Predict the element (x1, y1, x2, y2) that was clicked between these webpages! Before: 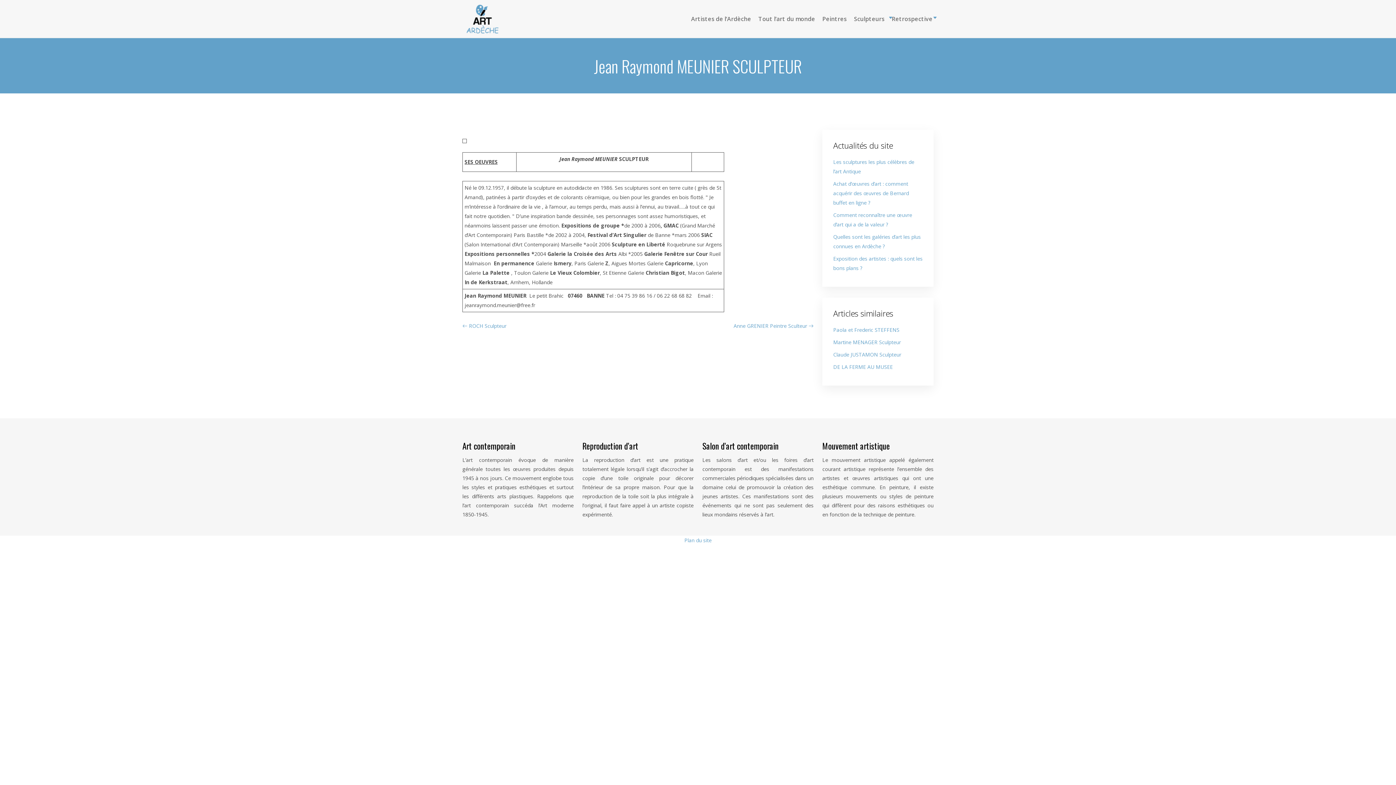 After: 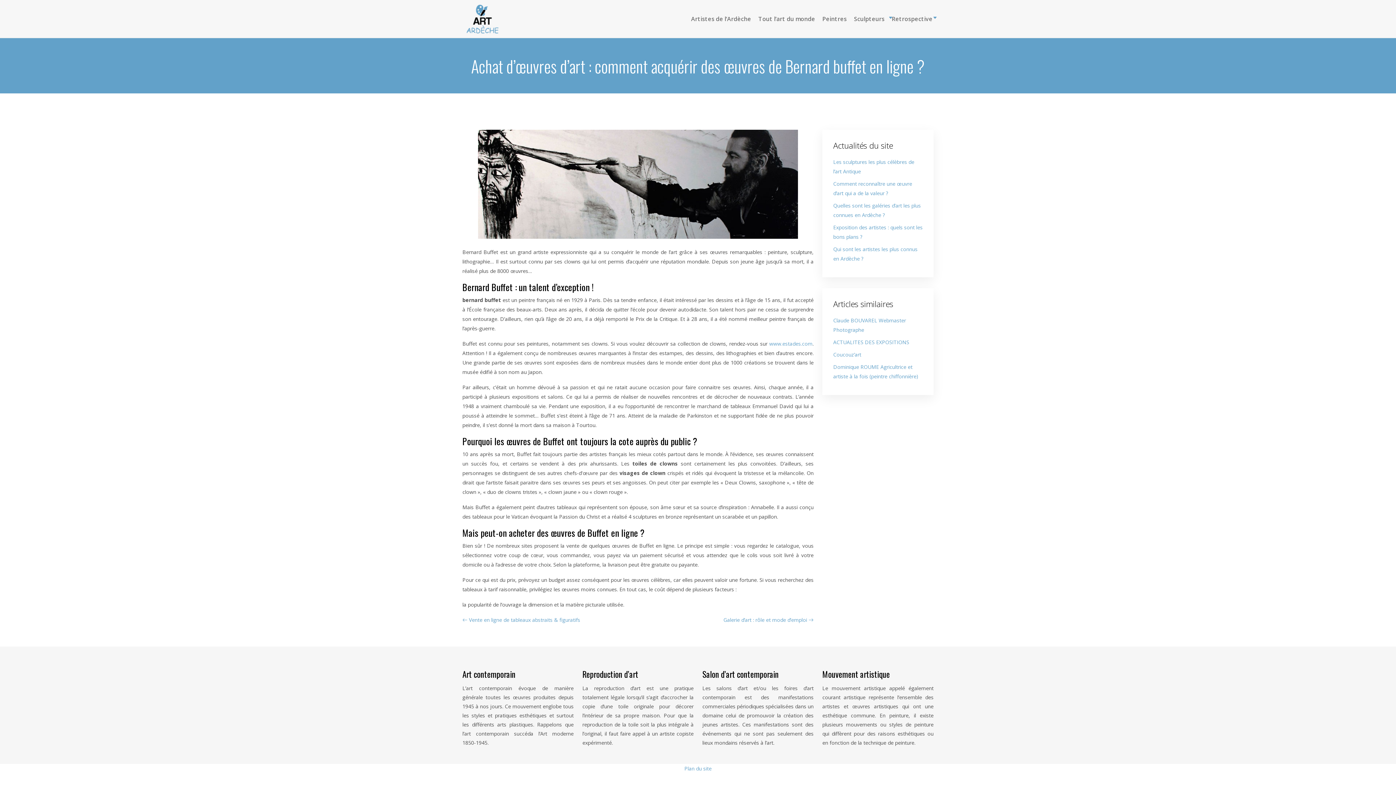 Action: label: Achat d’œuvres d’art : comment acquérir des œuvres de Bernard buffet en ligne ? bbox: (833, 180, 909, 206)